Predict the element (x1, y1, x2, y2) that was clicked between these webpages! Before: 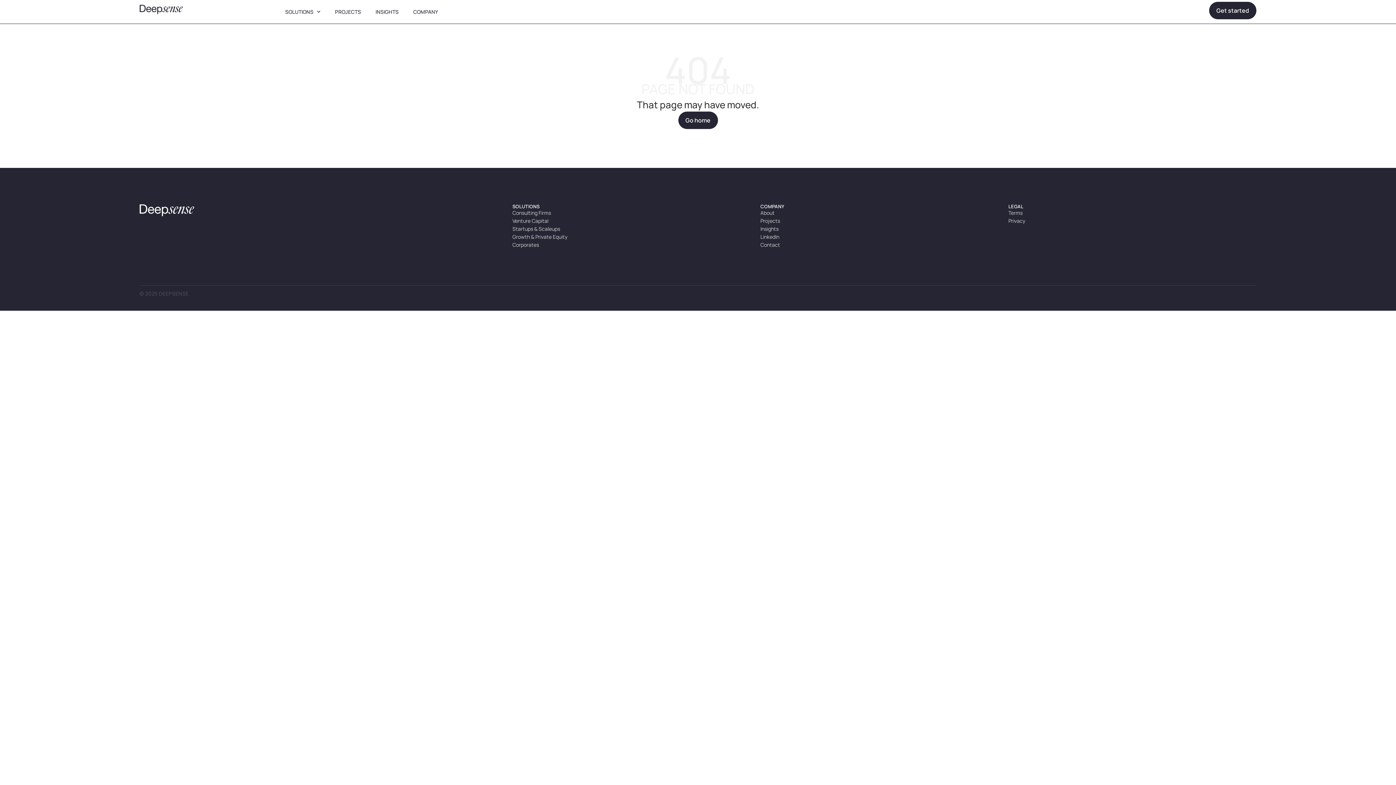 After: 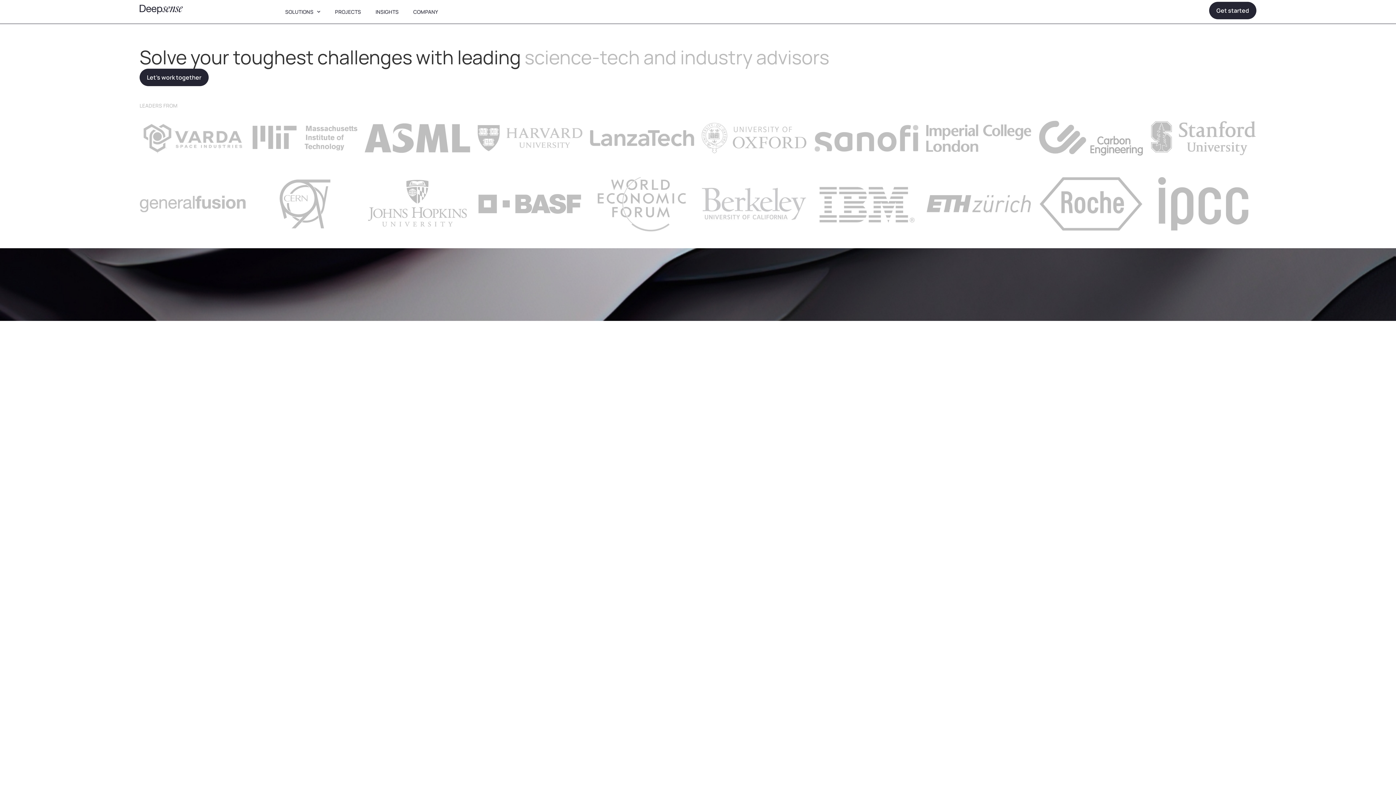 Action: bbox: (678, 111, 718, 129) label: Go home